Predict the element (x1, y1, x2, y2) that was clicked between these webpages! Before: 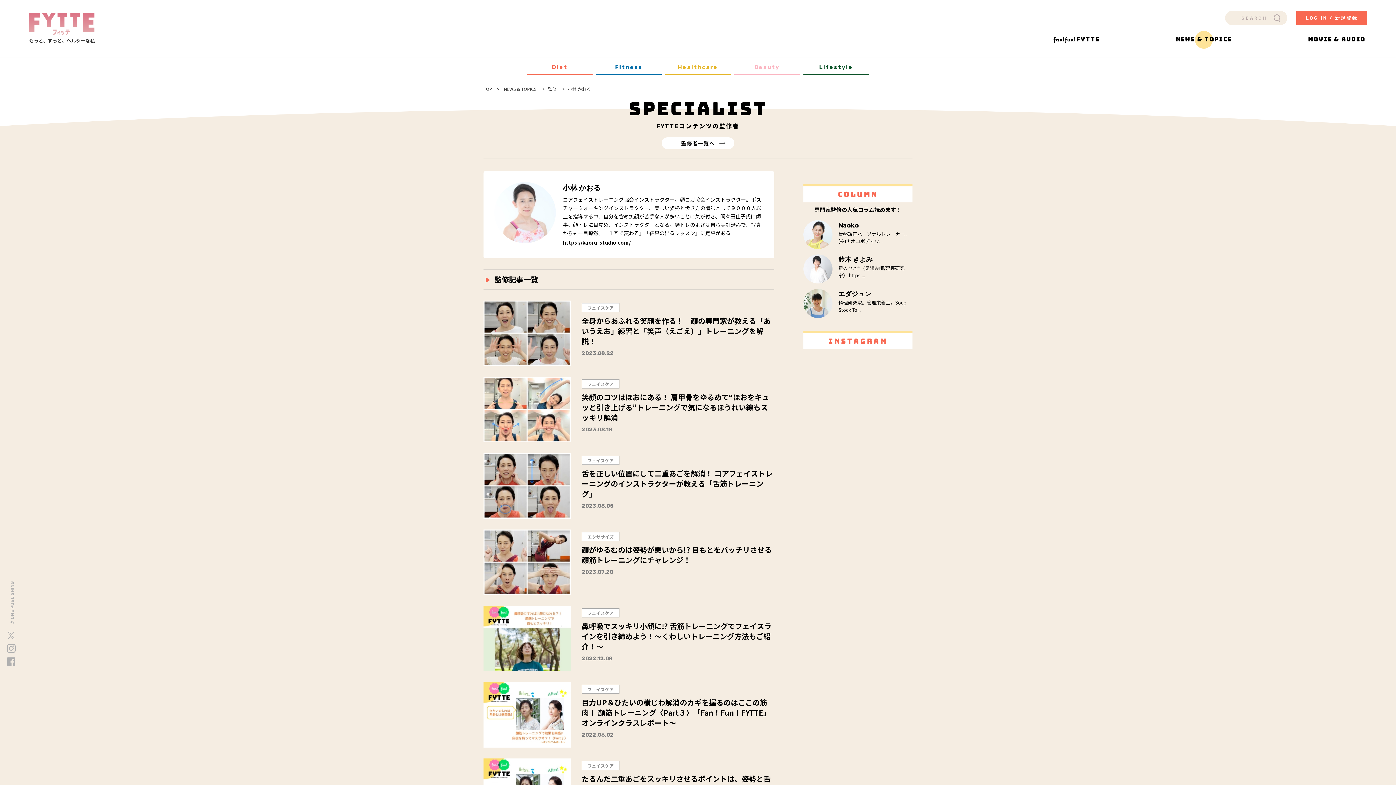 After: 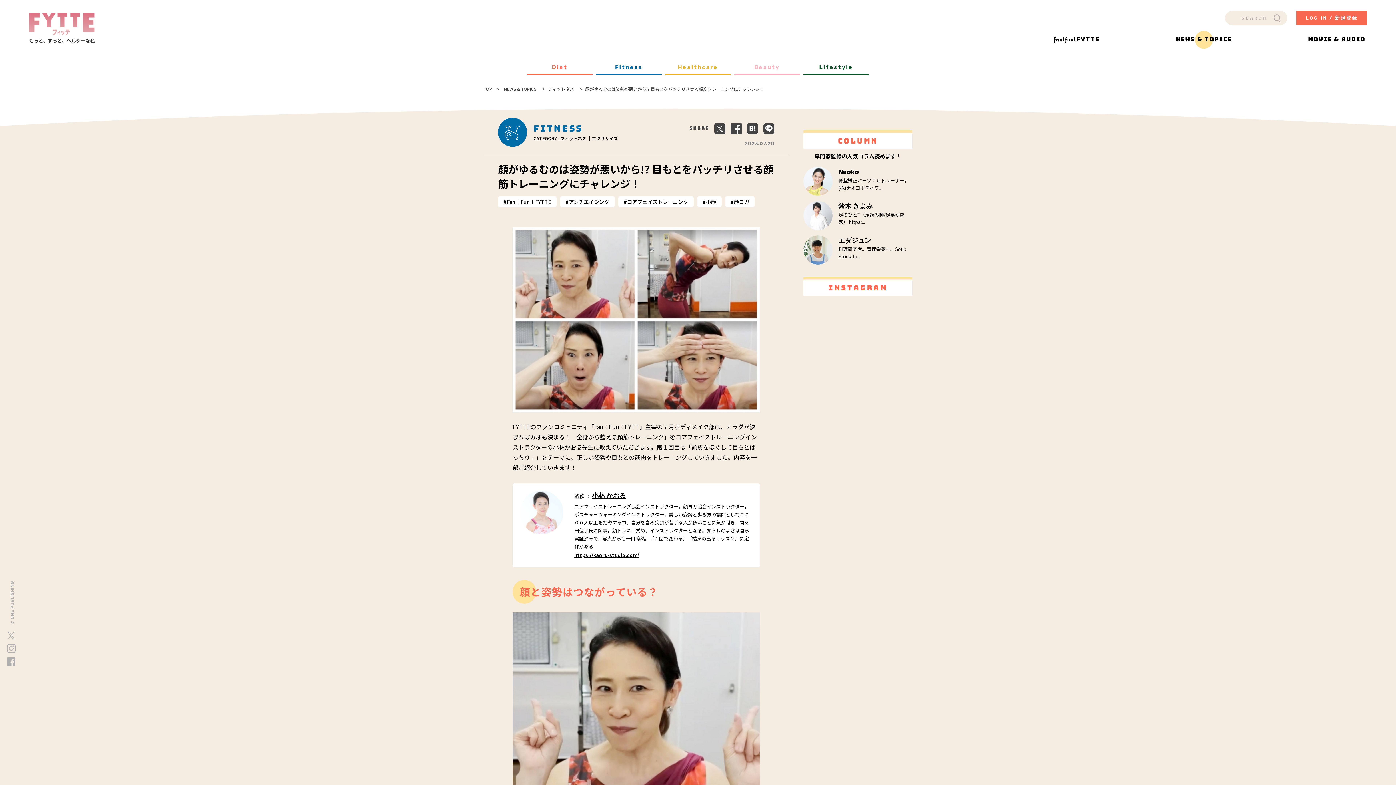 Action: label: エクササイズ
顔がゆるむのは姿勢が悪いから!? 目もとをパッチリさせる顔筋トレーニングにチャレンジ！
2023.07.20 bbox: (483, 529, 774, 595)